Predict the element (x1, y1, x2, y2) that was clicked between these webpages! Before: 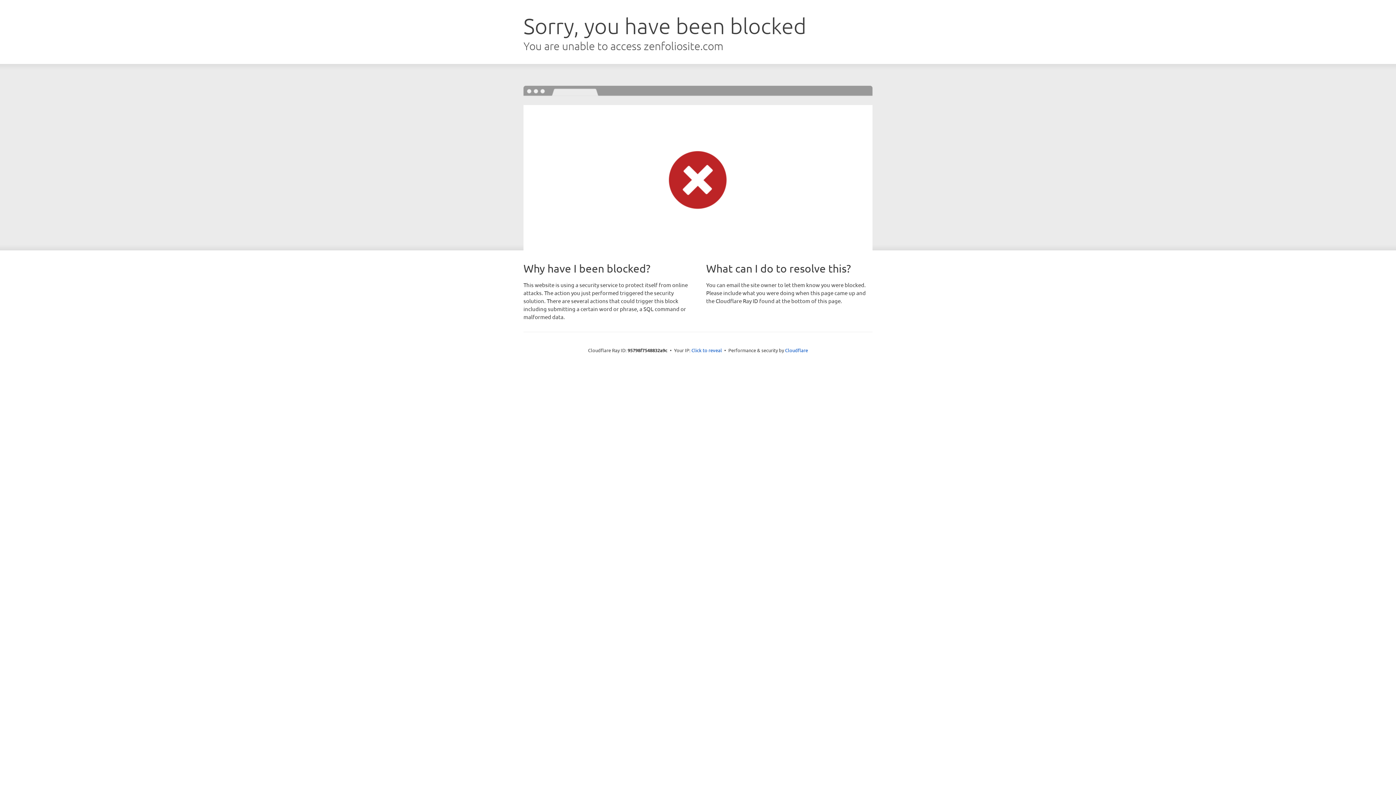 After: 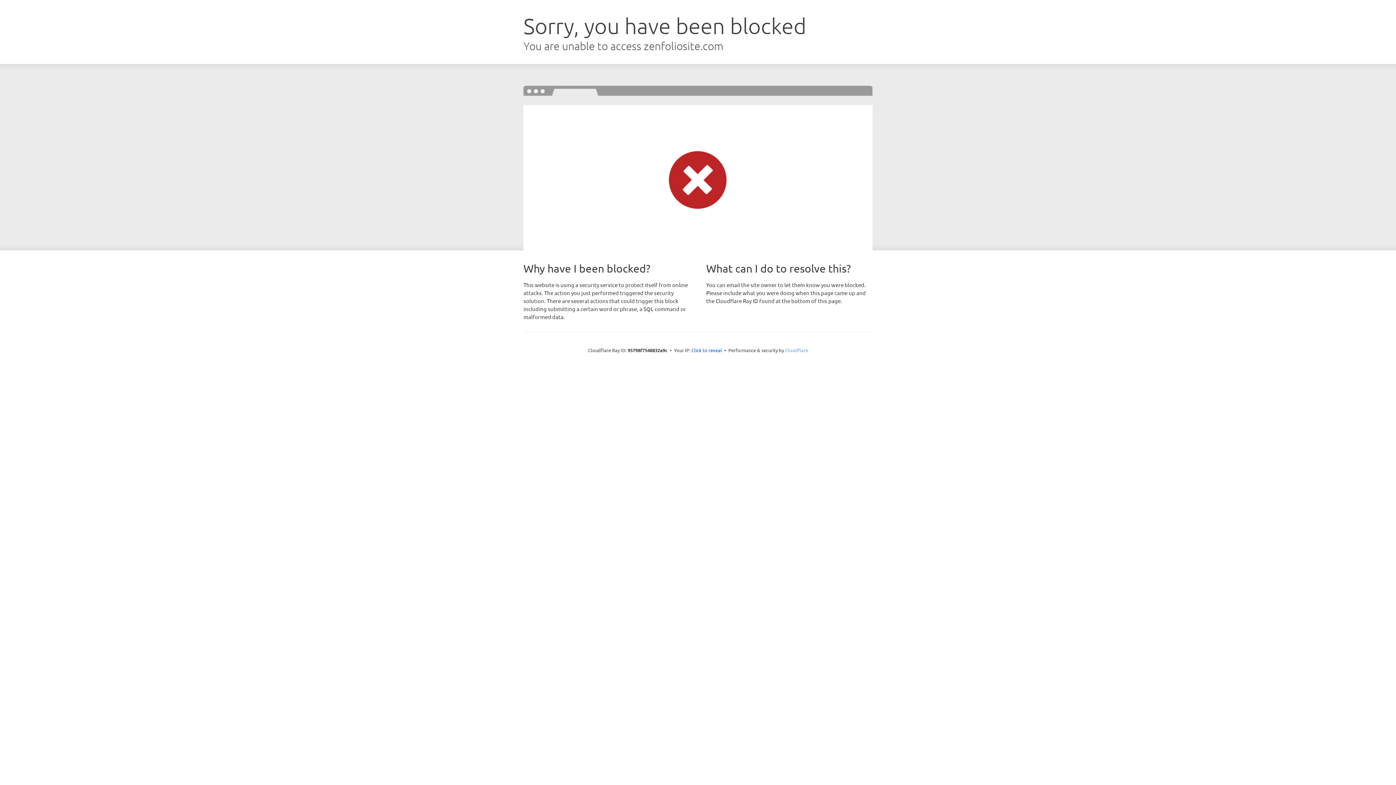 Action: bbox: (785, 347, 808, 353) label: Cloudflare